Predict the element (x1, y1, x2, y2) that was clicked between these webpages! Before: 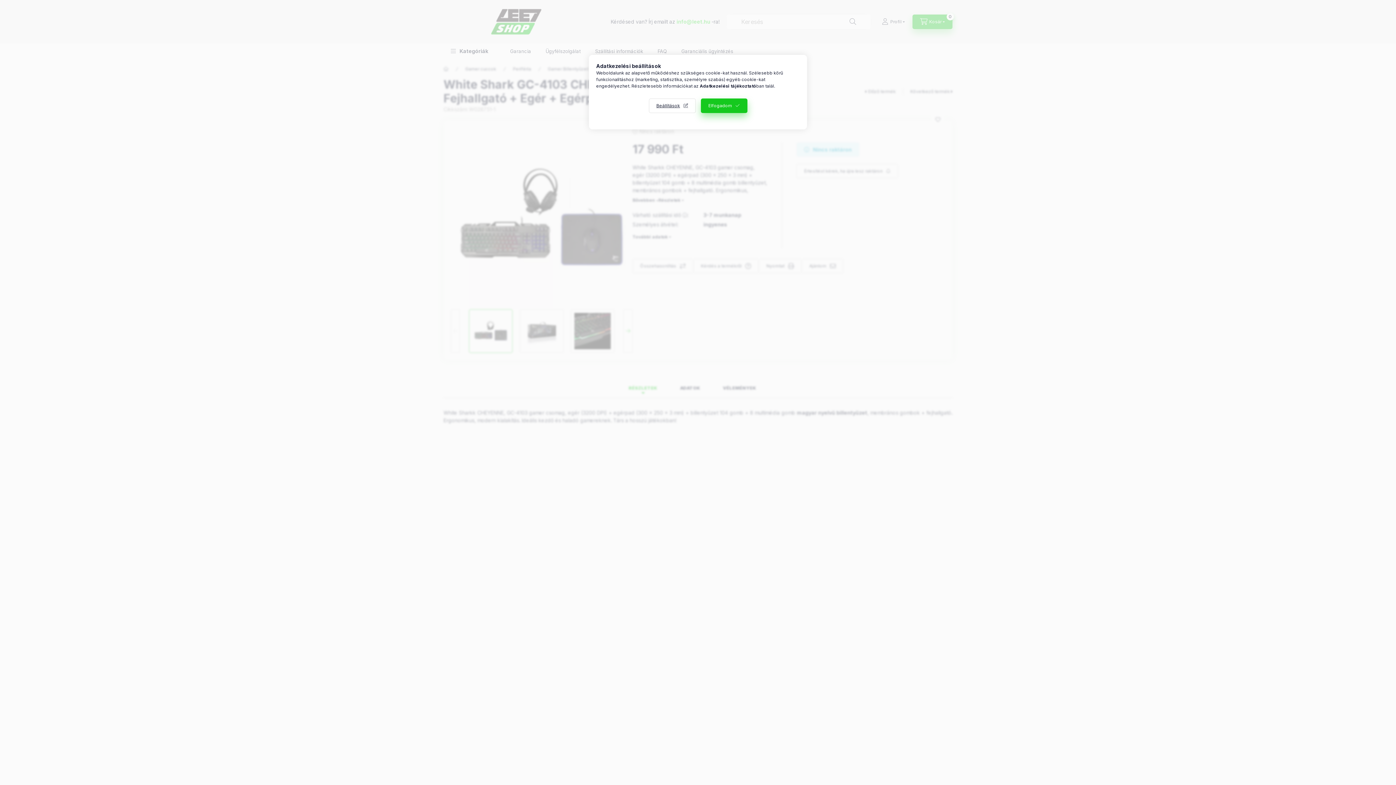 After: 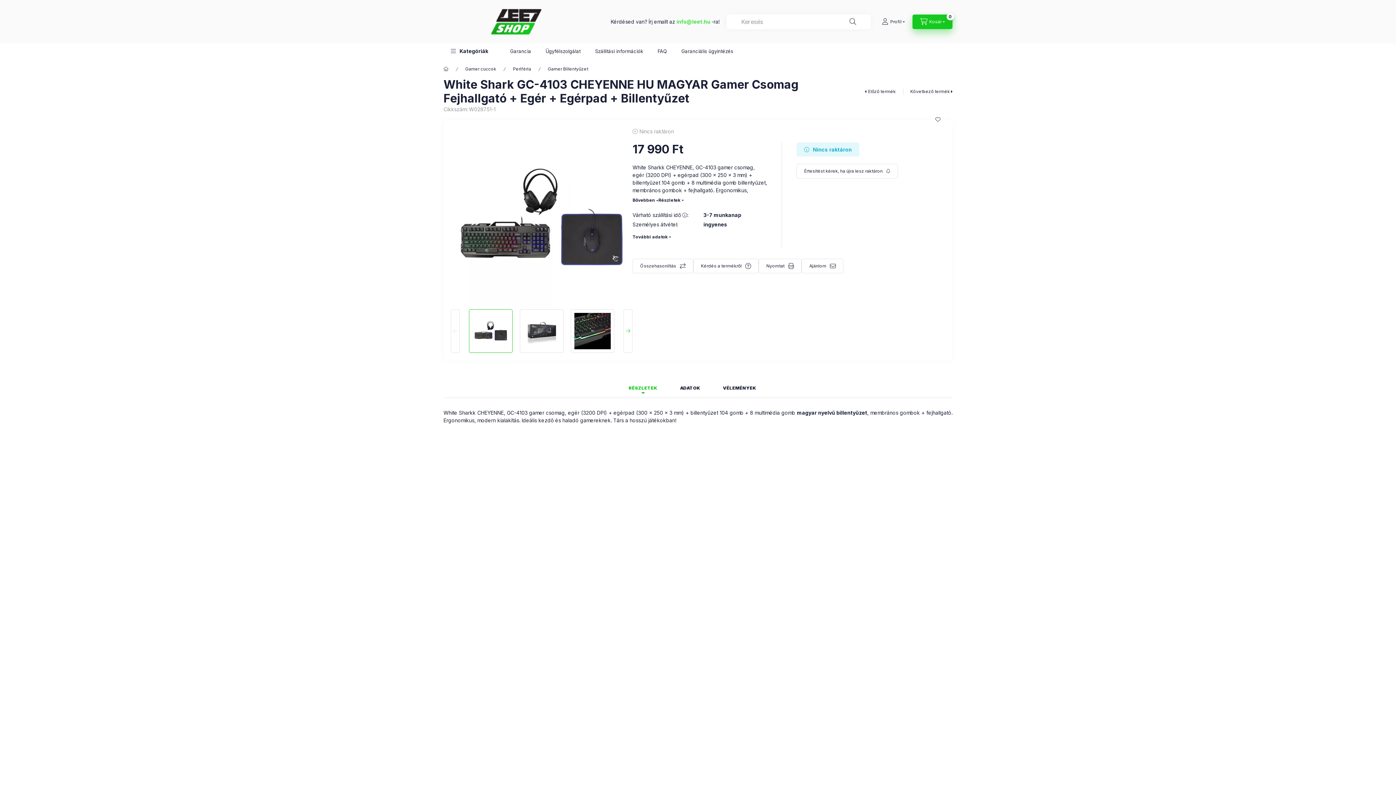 Action: label: Elfogadom bbox: (700, 98, 747, 113)